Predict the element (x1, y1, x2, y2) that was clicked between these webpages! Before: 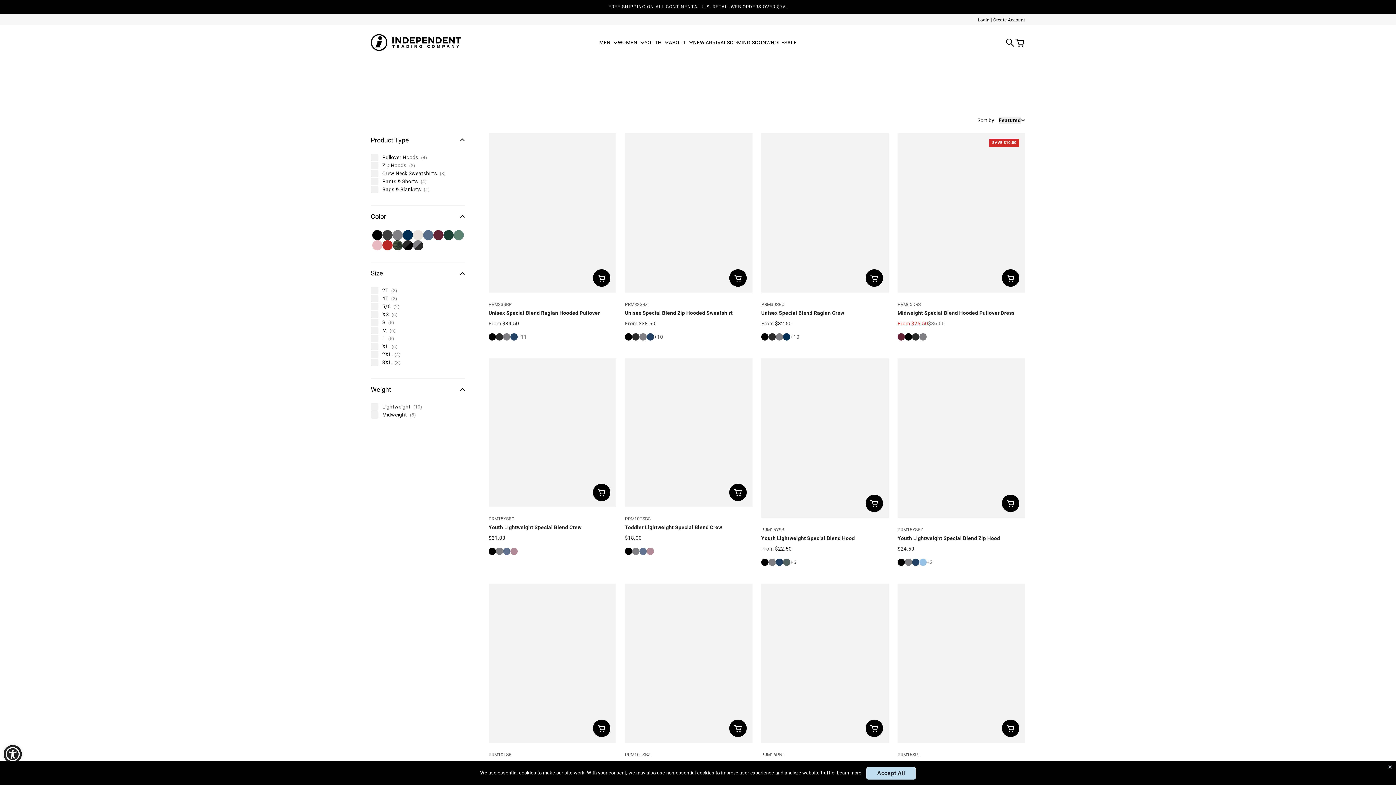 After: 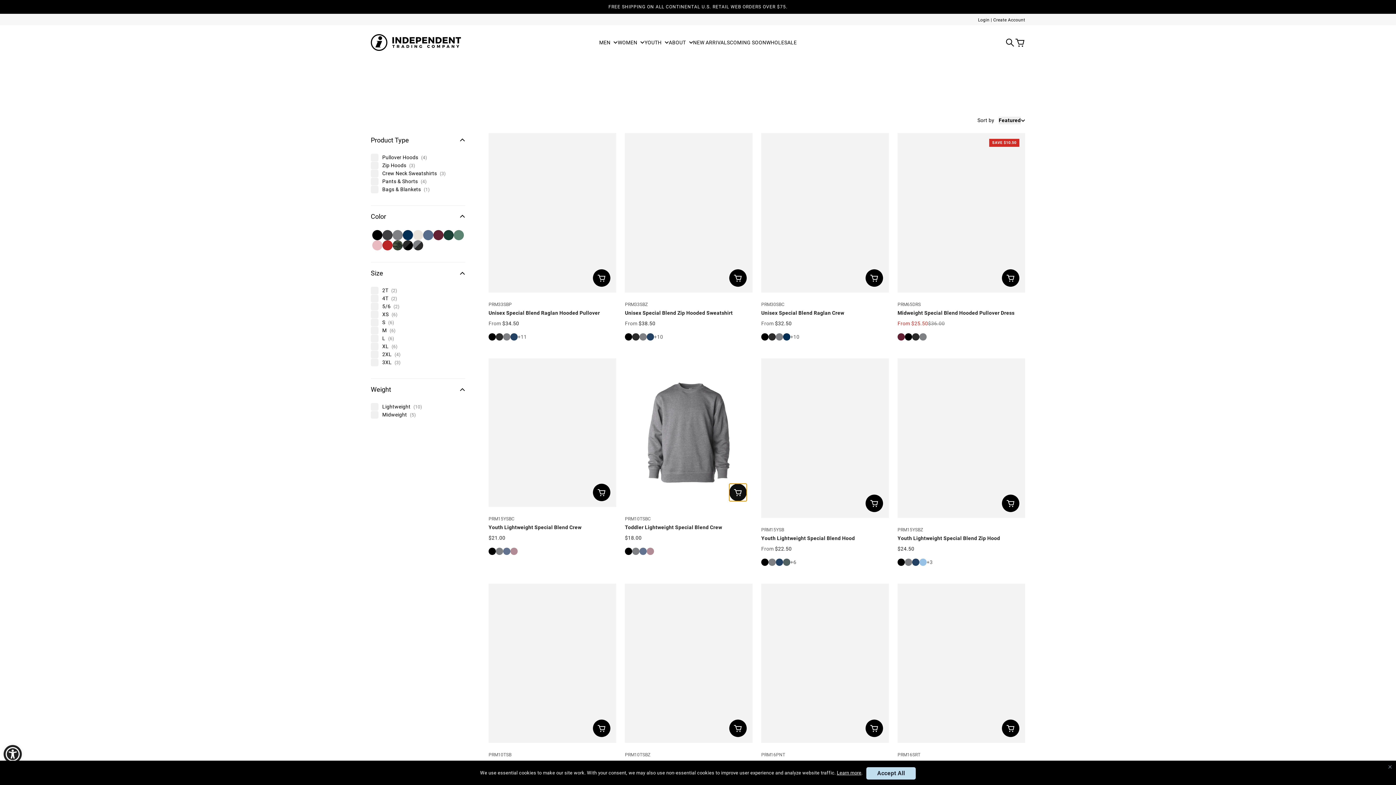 Action: bbox: (729, 484, 746, 501) label: Add to cart